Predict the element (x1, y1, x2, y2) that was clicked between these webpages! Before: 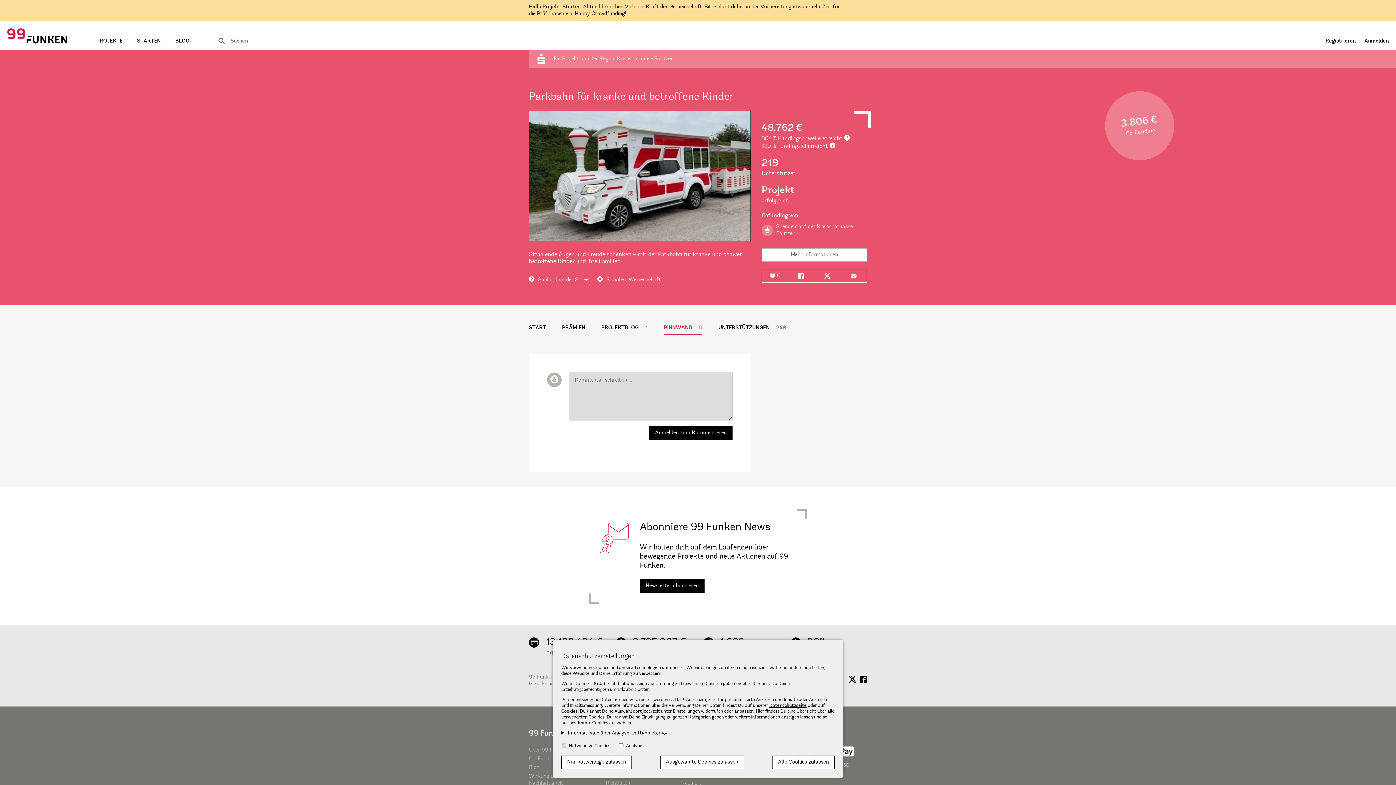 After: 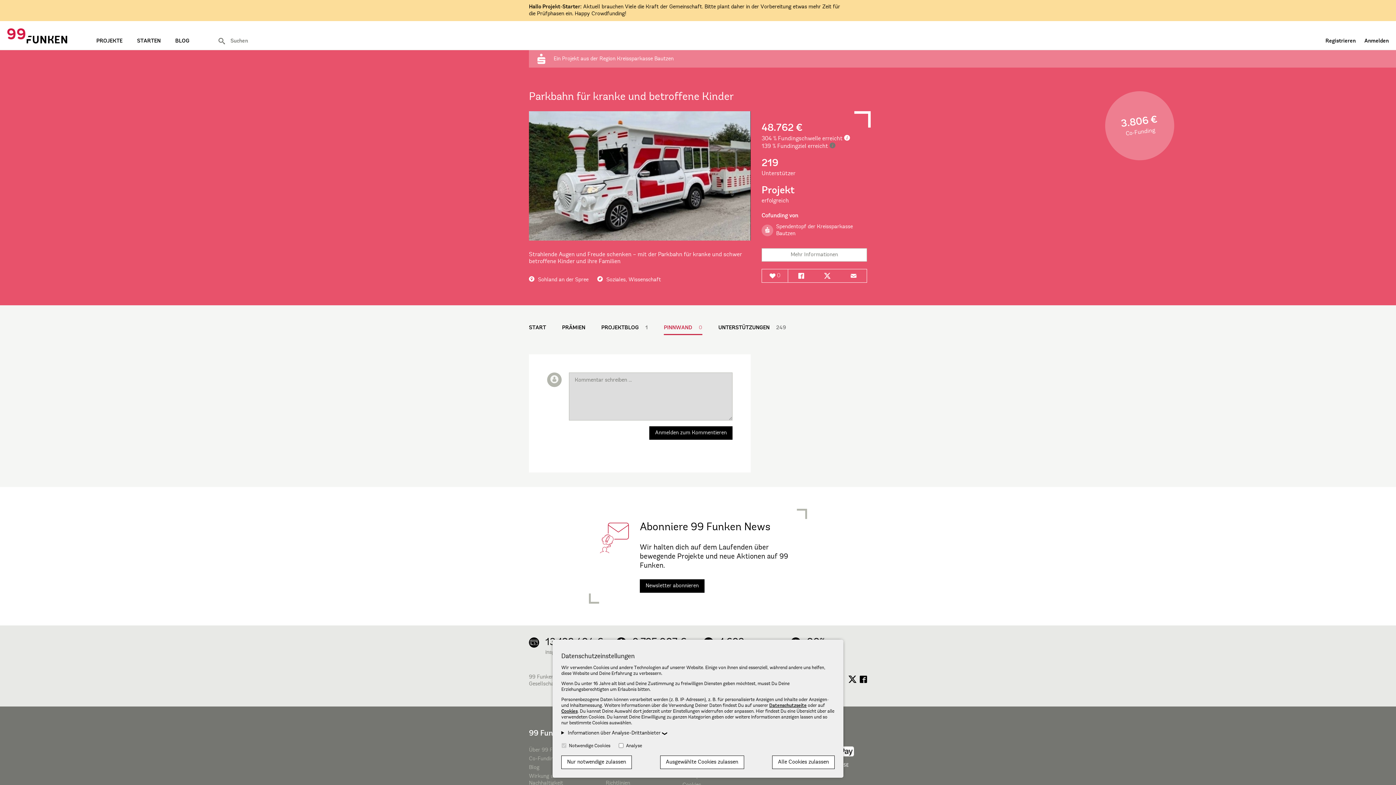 Action: bbox: (829, 143, 835, 149)